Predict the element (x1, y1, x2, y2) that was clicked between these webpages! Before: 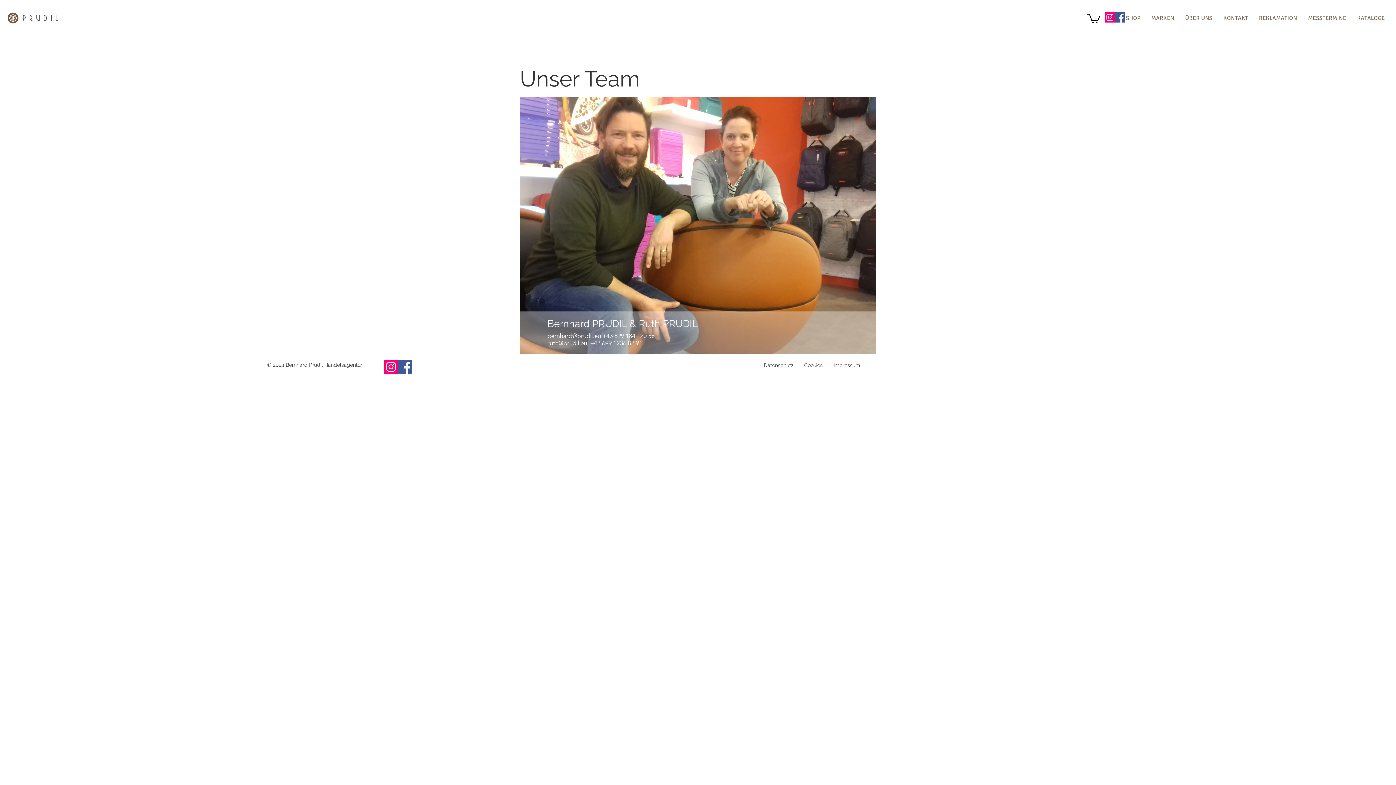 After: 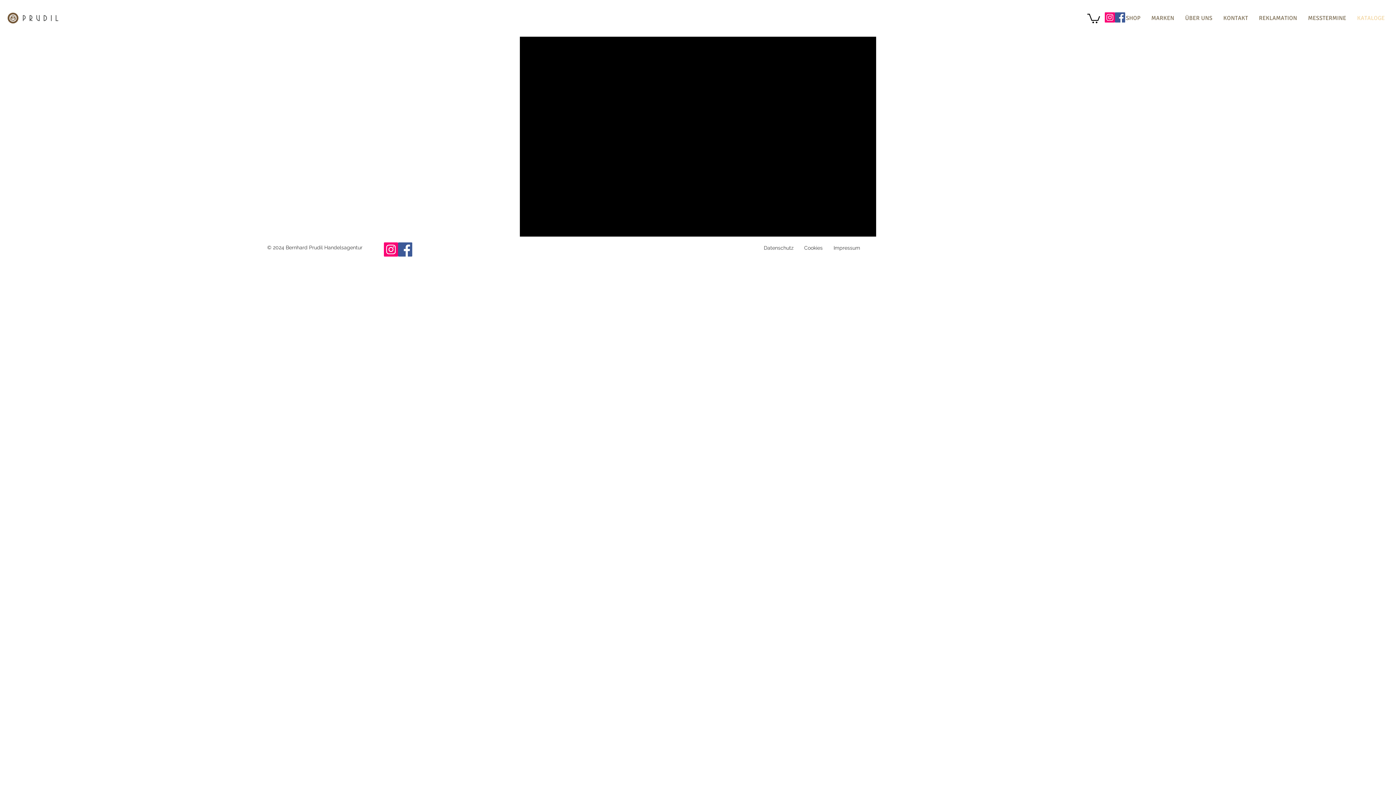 Action: bbox: (1352, 9, 1390, 27) label: KATALOGE